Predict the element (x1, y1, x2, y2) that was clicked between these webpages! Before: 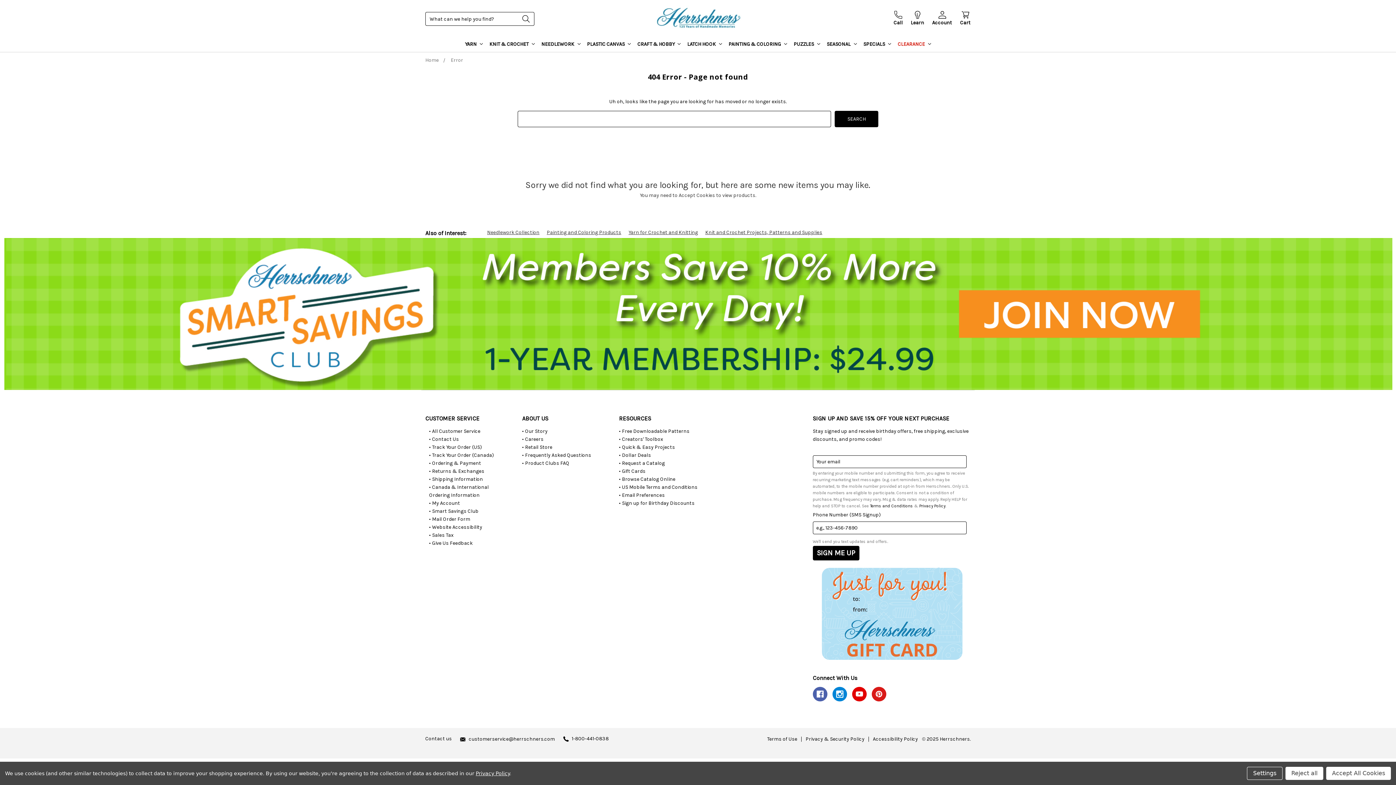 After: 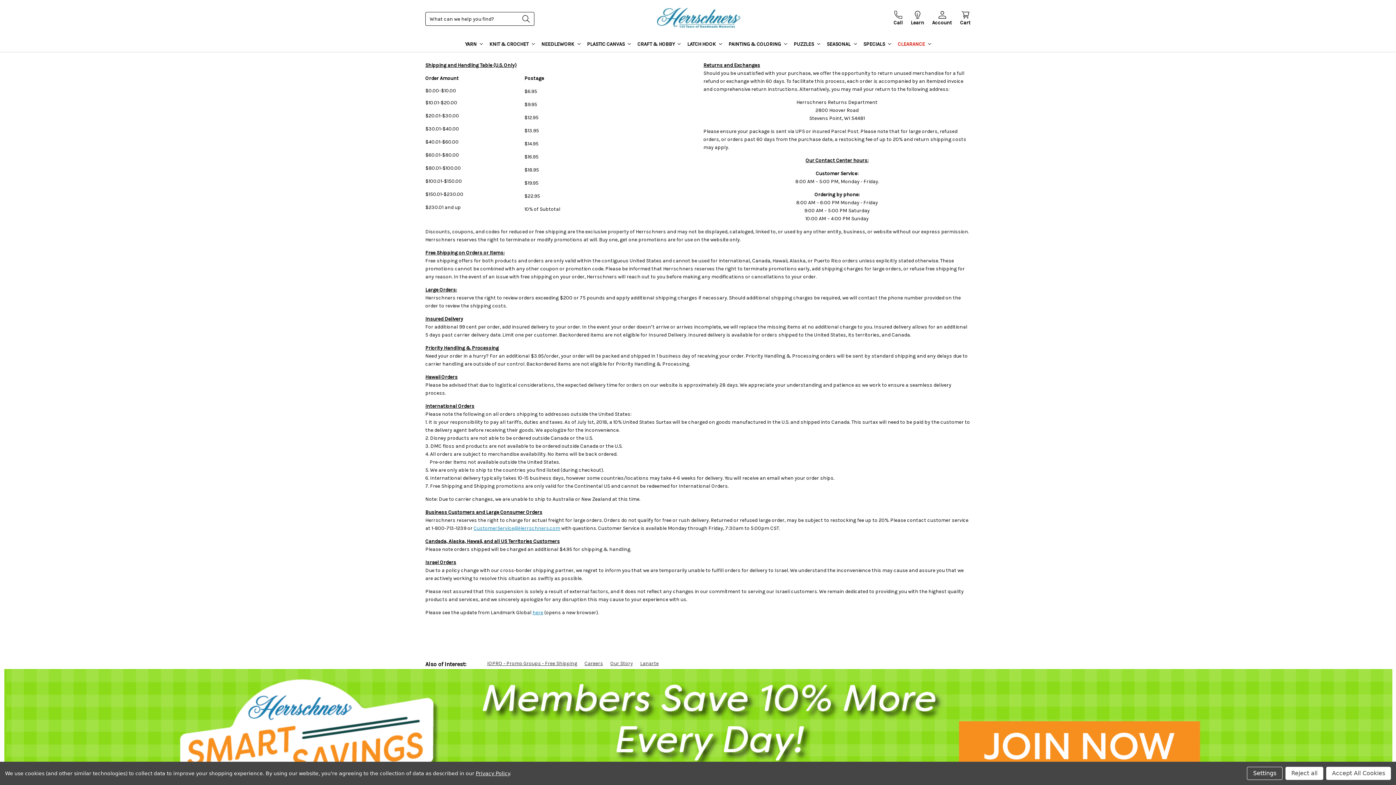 Action: bbox: (429, 476, 483, 482) label: • Shipping Information